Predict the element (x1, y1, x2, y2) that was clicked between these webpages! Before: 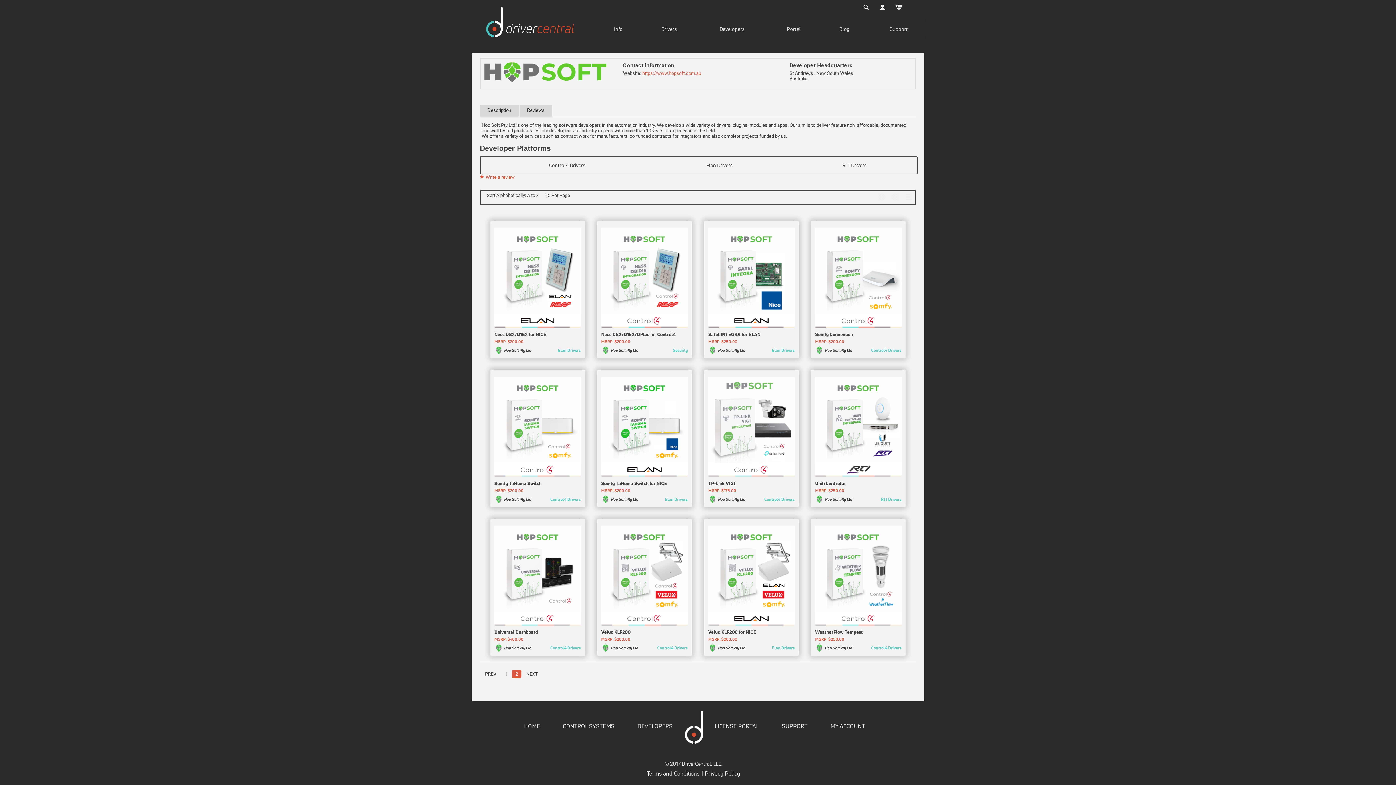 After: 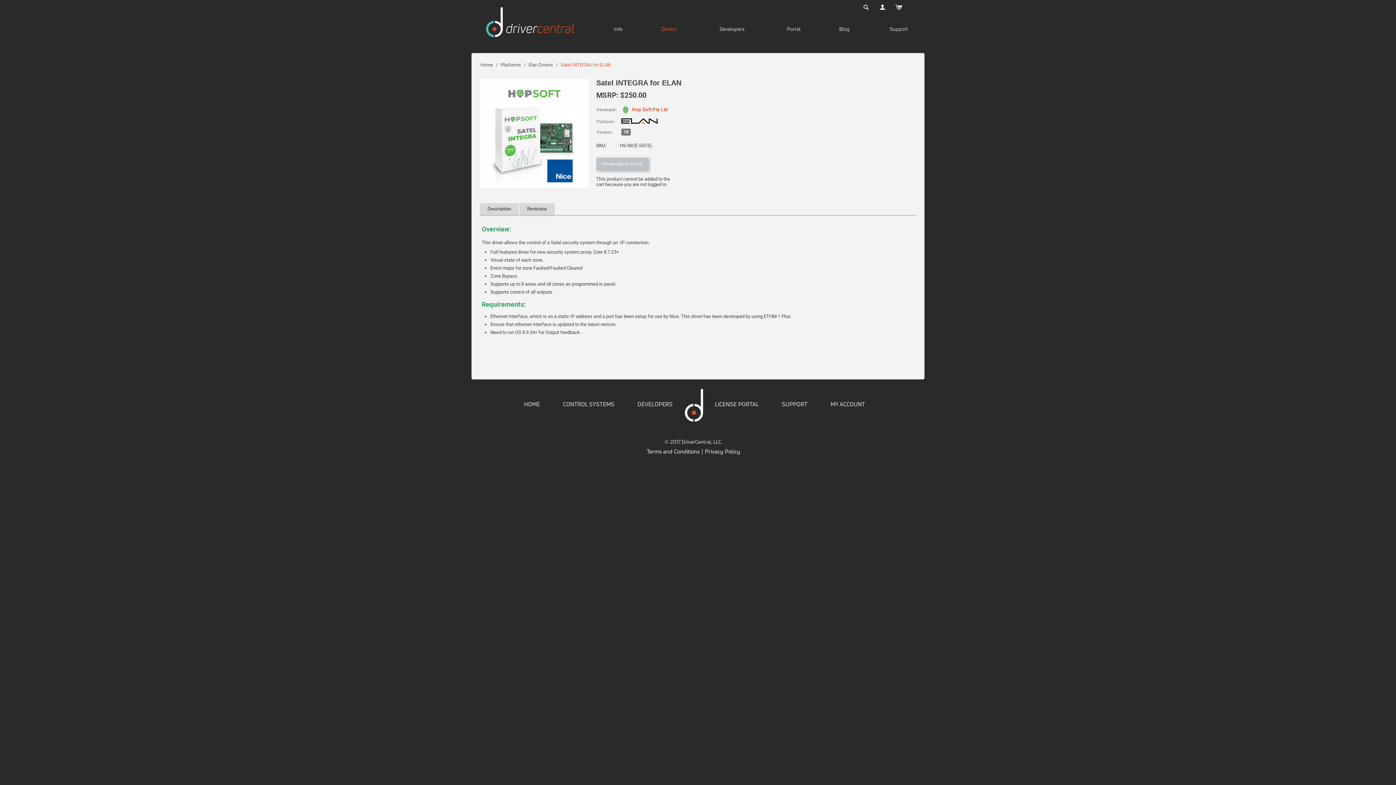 Action: bbox: (708, 330, 794, 337) label: Satel INTEGRA for ELAN